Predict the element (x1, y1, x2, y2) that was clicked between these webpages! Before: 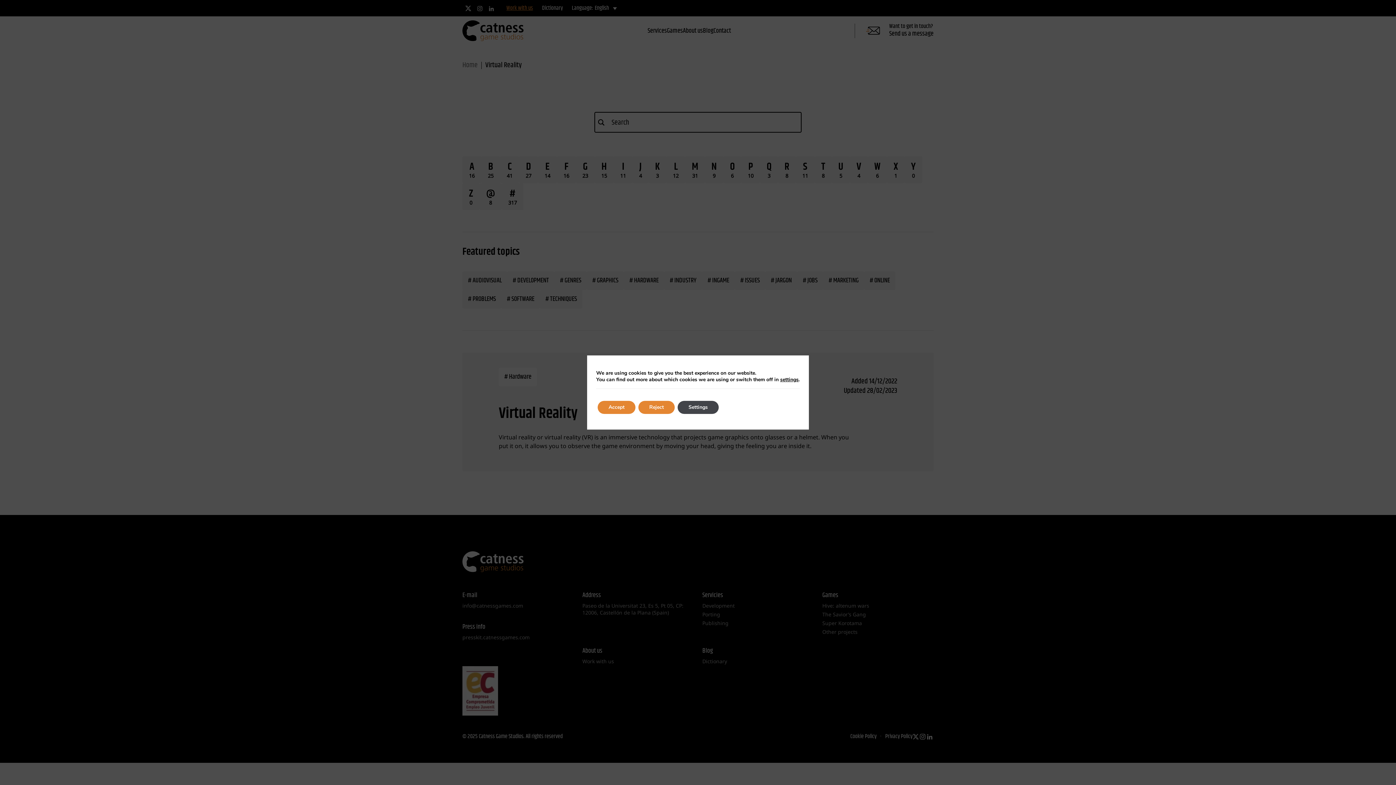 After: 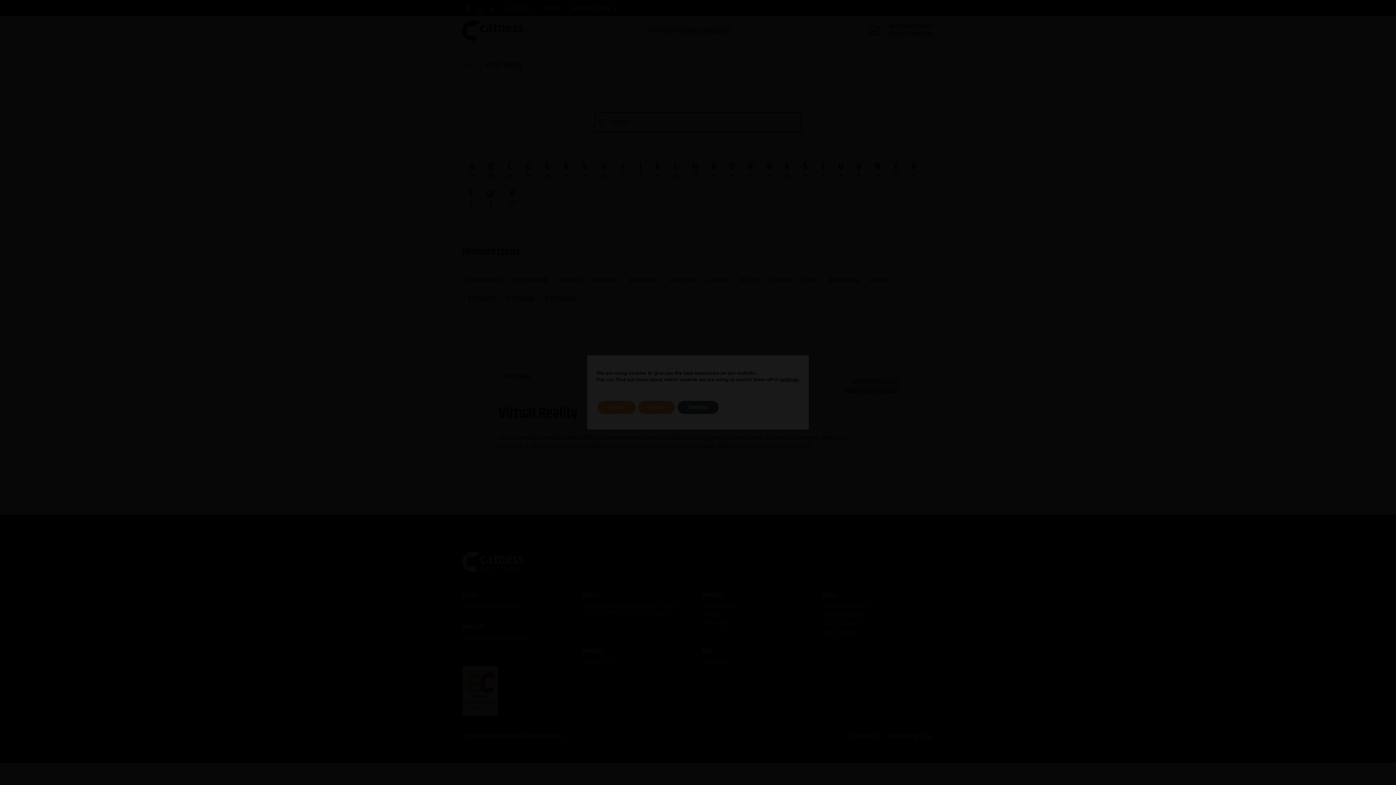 Action: bbox: (677, 401, 718, 414) label: Settings